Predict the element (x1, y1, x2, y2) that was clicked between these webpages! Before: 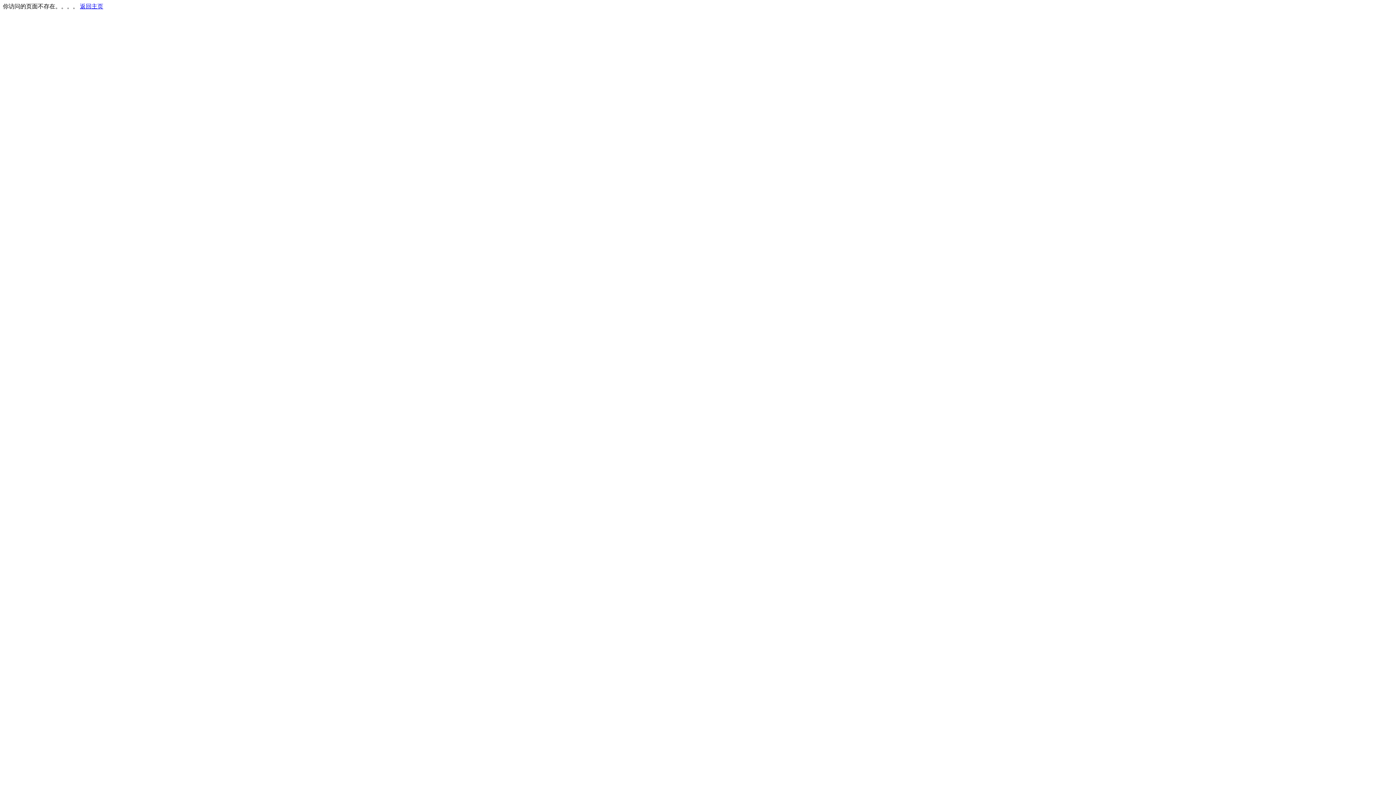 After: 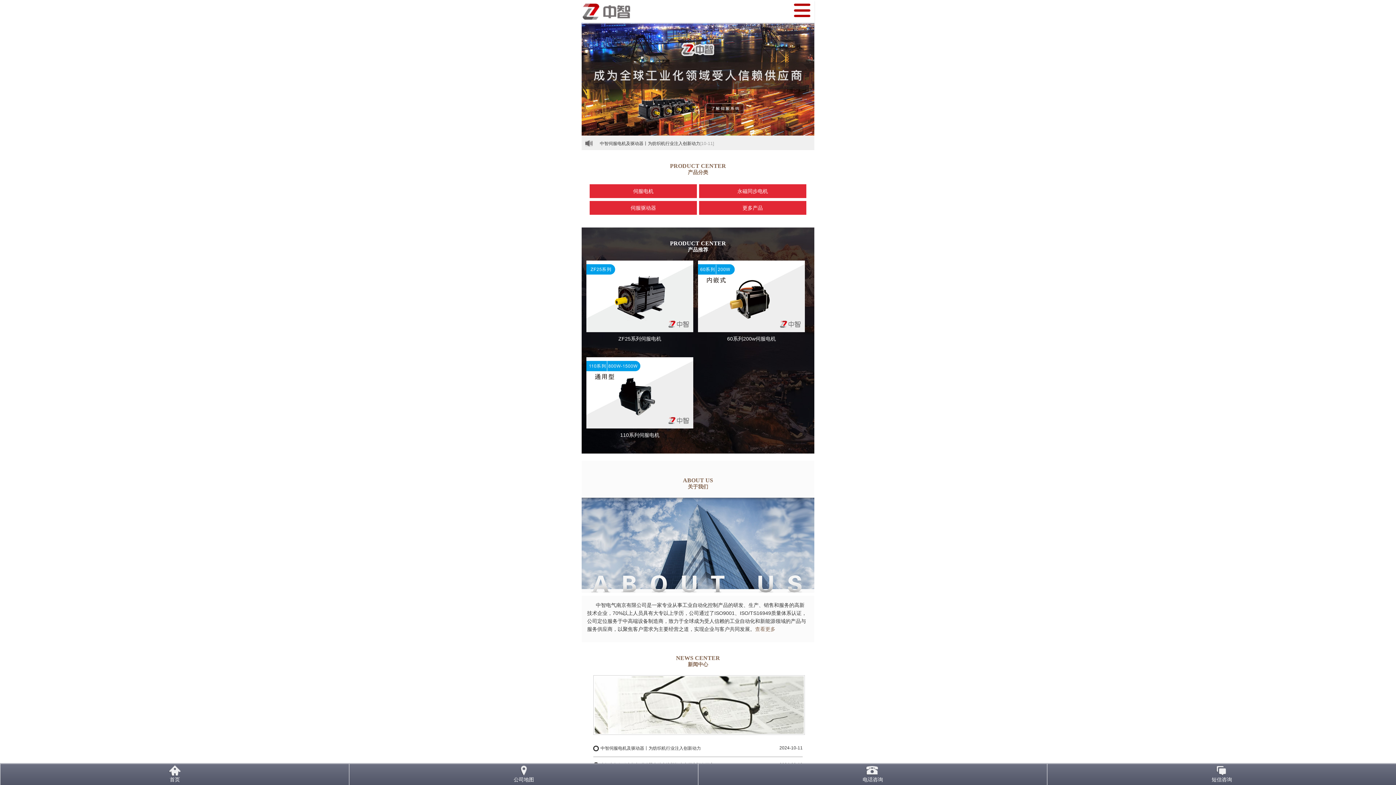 Action: bbox: (80, 3, 103, 9) label: 返回主页